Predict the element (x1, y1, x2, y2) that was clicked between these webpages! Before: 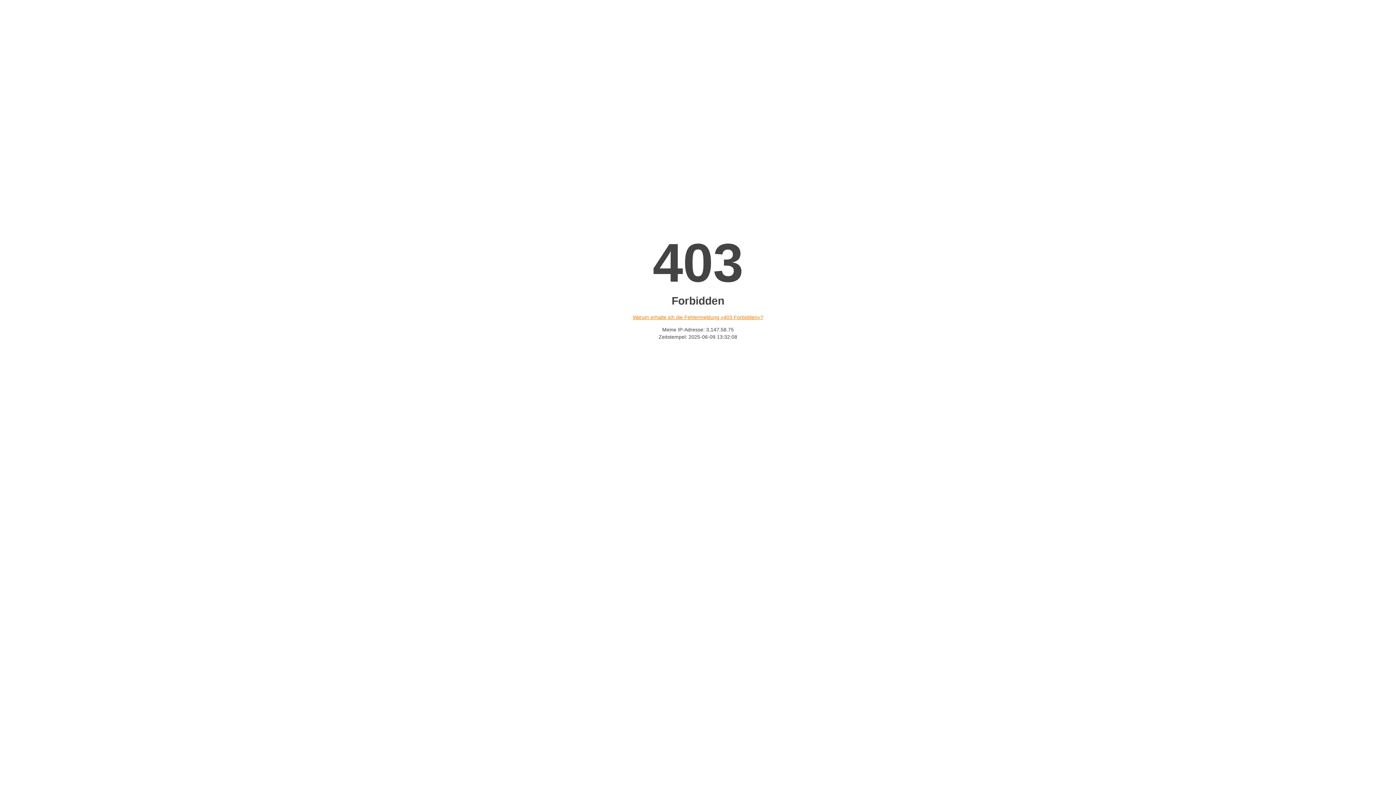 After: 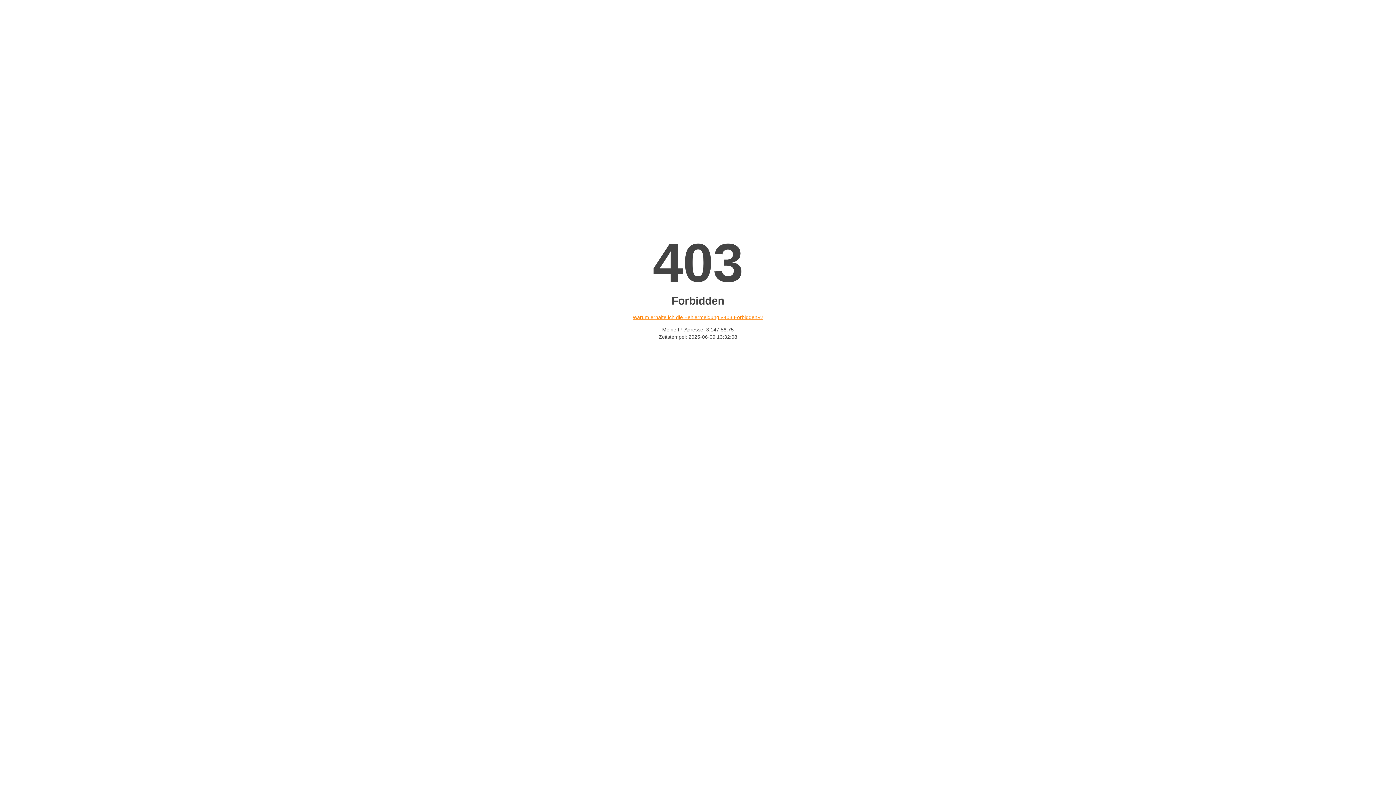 Action: label: Warum erhalte ich die Fehlermeldung «403 Forbidden»? bbox: (632, 314, 763, 320)